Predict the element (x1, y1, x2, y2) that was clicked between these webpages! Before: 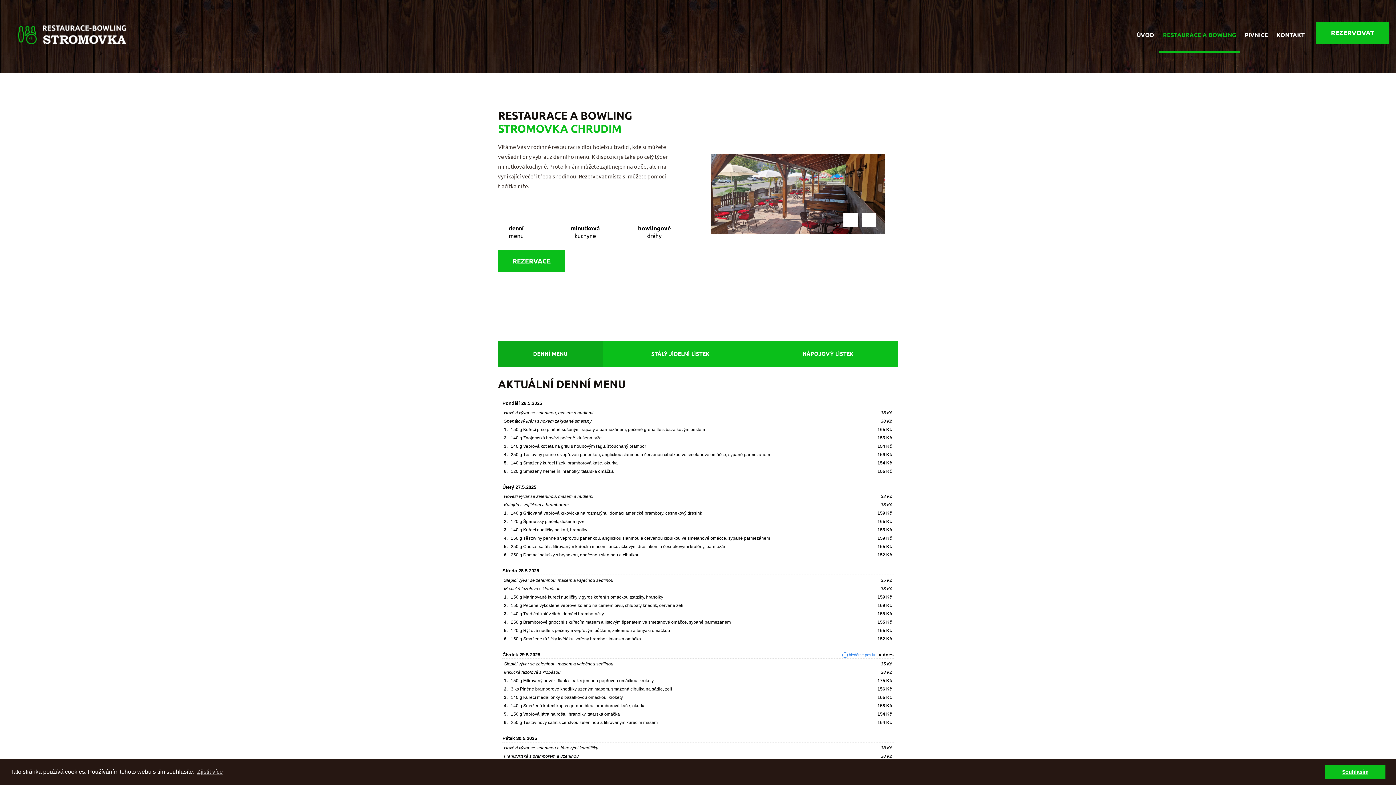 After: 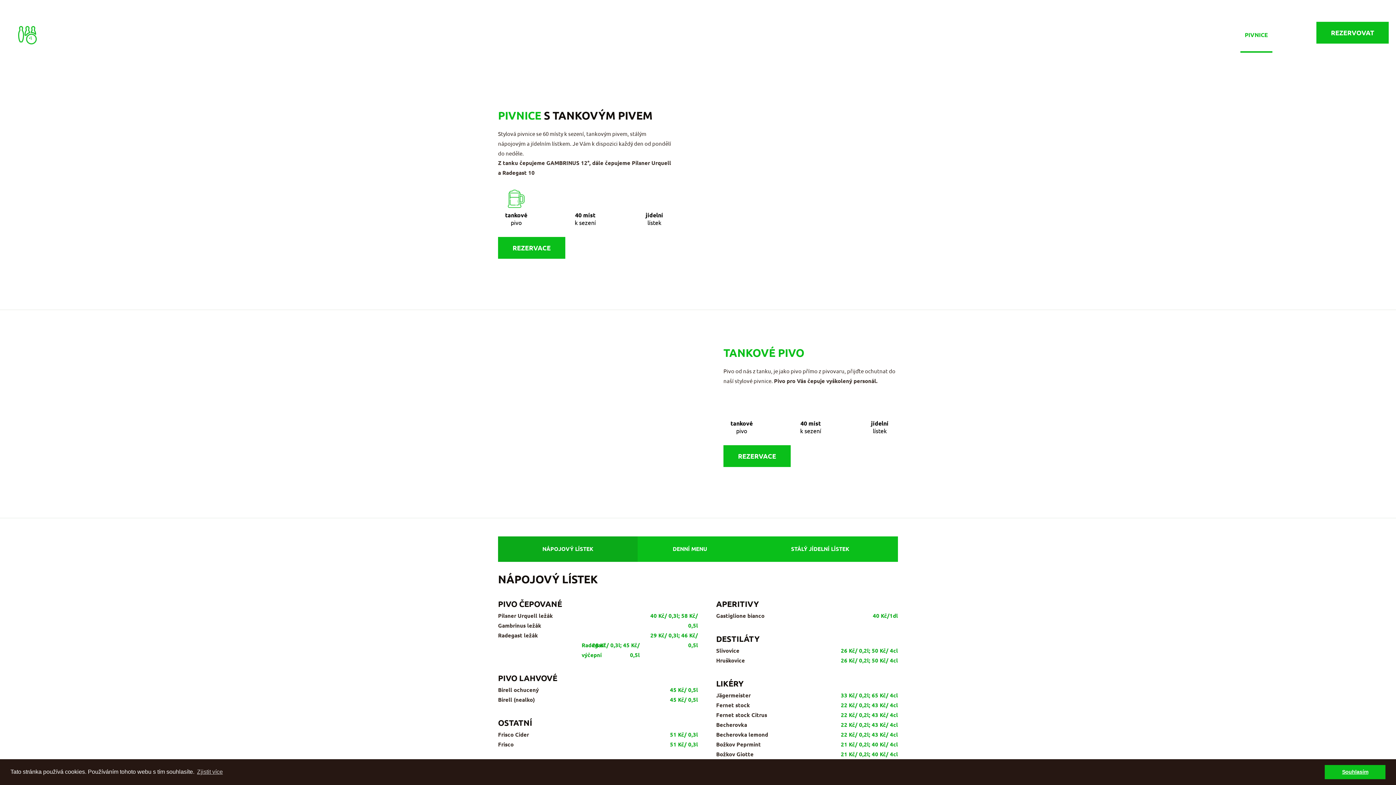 Action: label: PIVNICE bbox: (1240, 18, 1272, 52)